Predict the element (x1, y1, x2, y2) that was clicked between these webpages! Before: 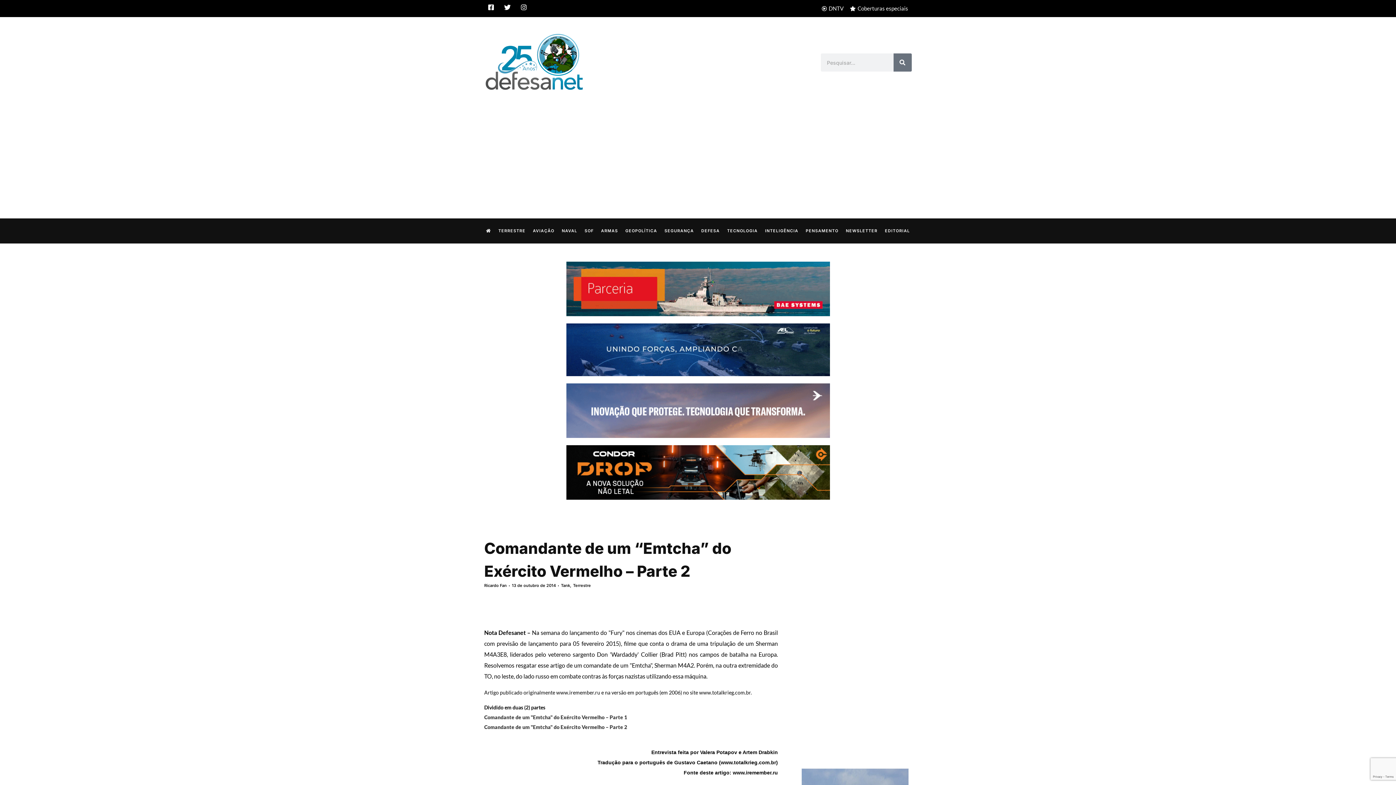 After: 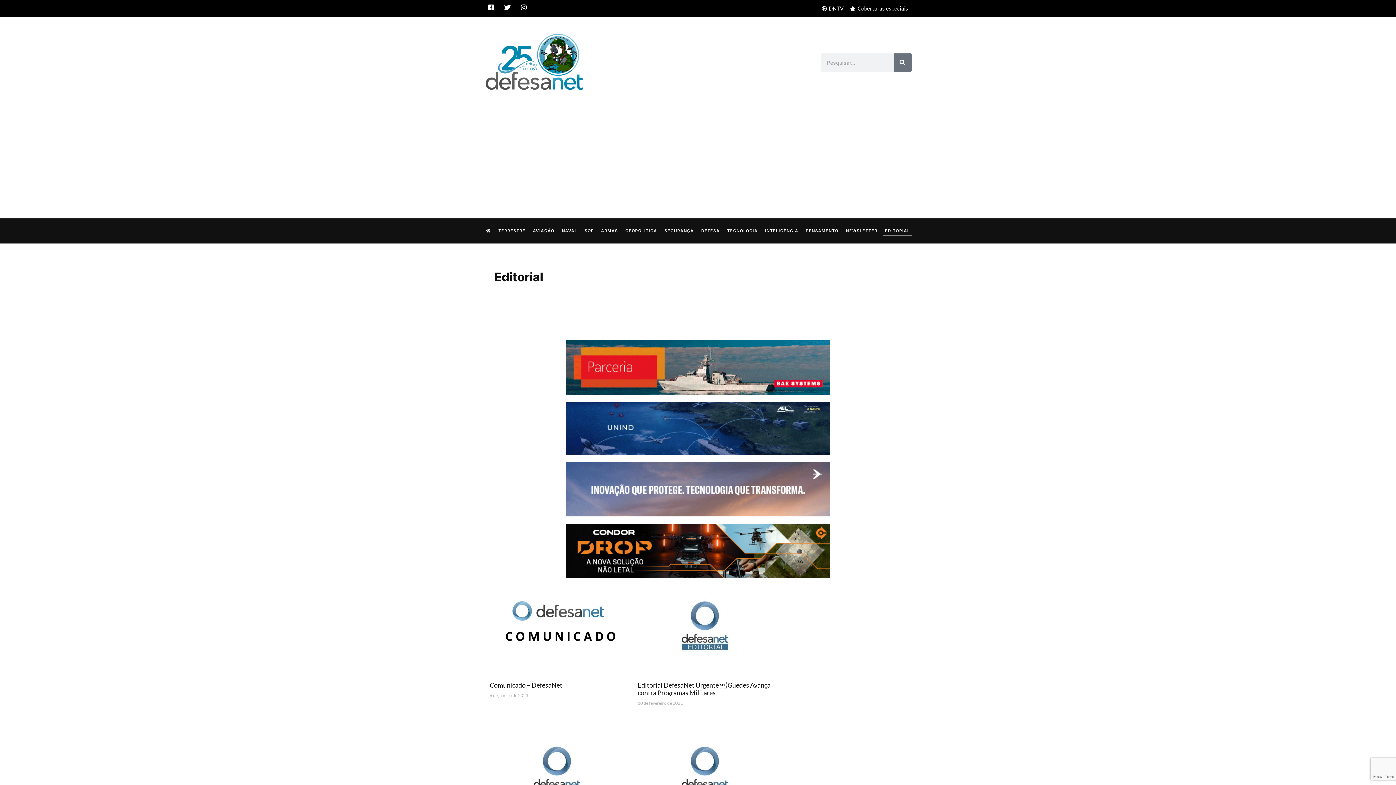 Action: bbox: (883, 225, 911, 236) label: EDITORIAL